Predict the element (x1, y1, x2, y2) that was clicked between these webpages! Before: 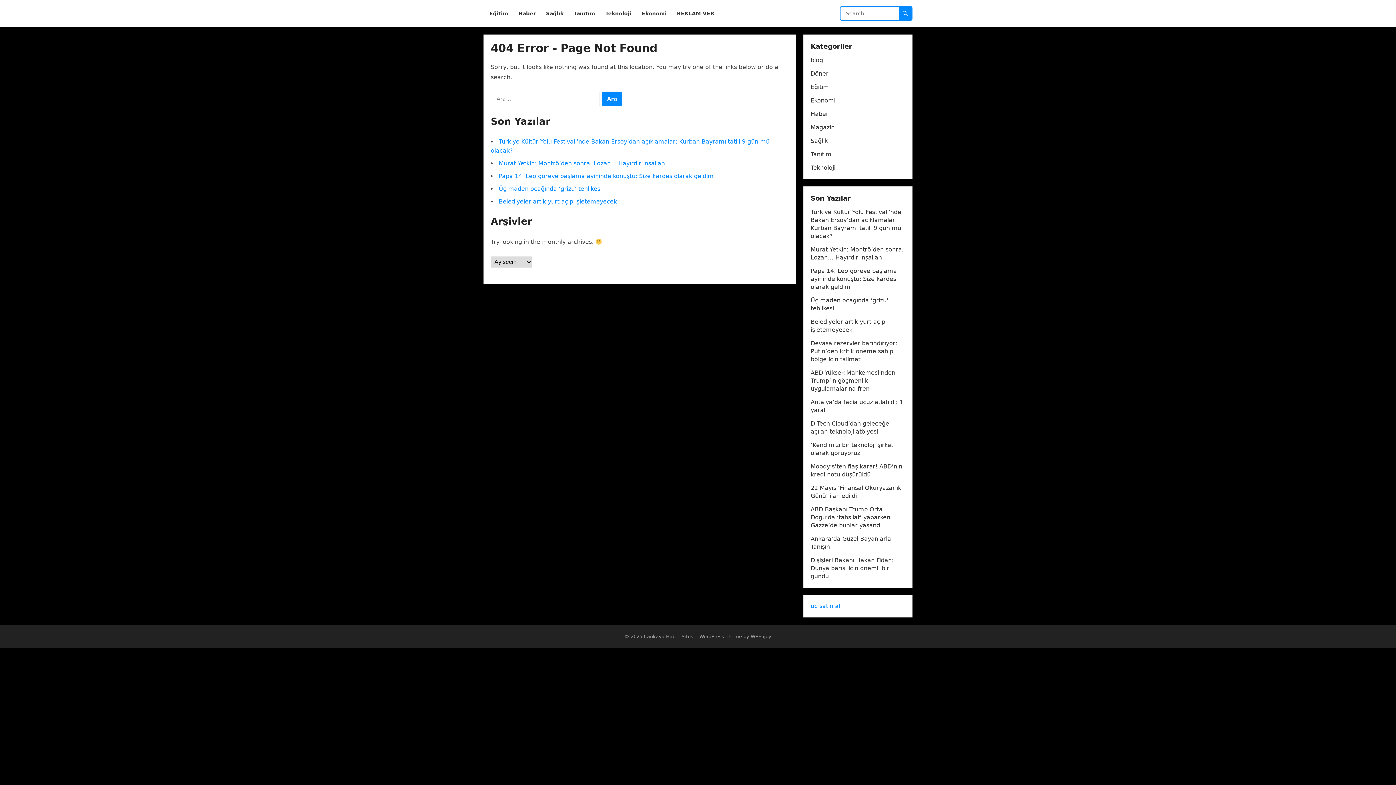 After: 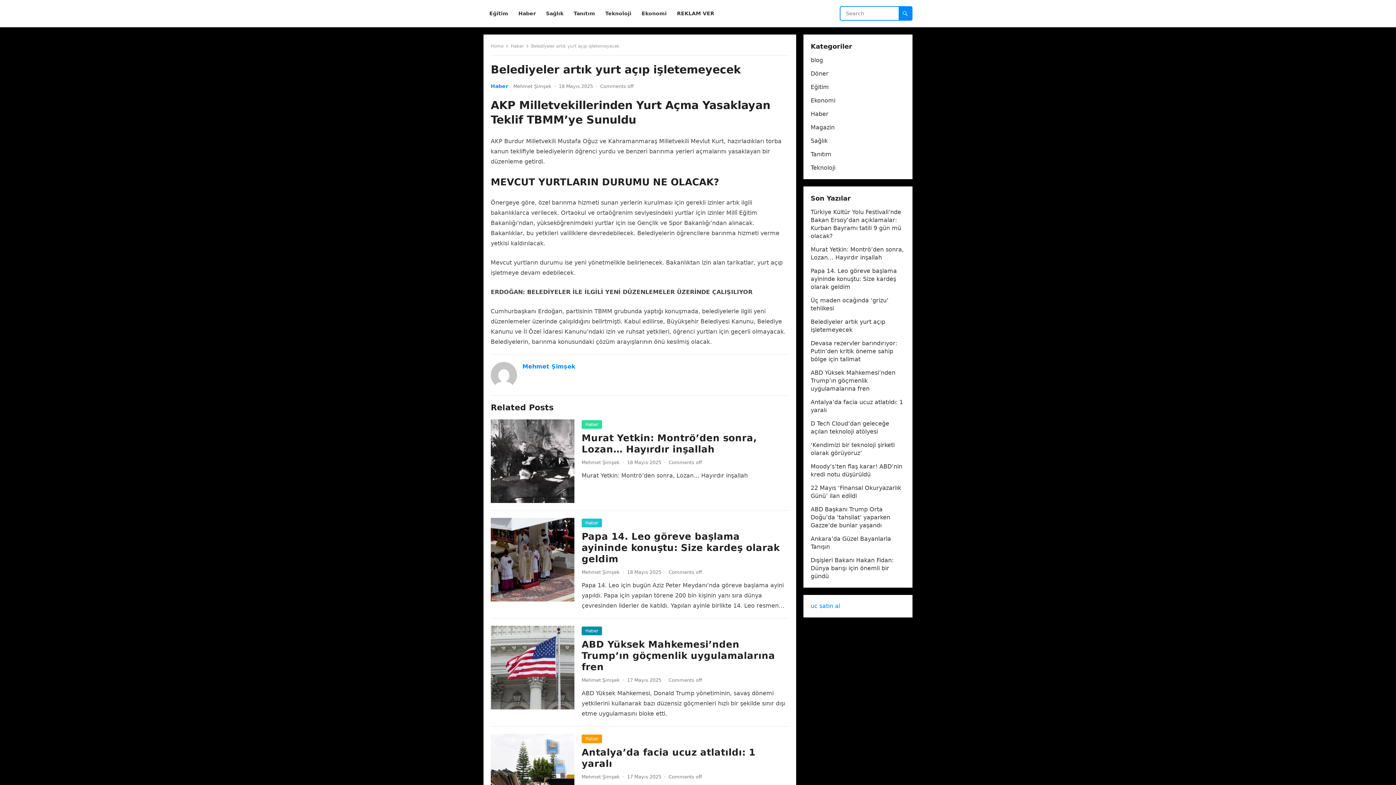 Action: bbox: (498, 198, 617, 205) label: Belediyeler artık yurt açıp işletemeyecek